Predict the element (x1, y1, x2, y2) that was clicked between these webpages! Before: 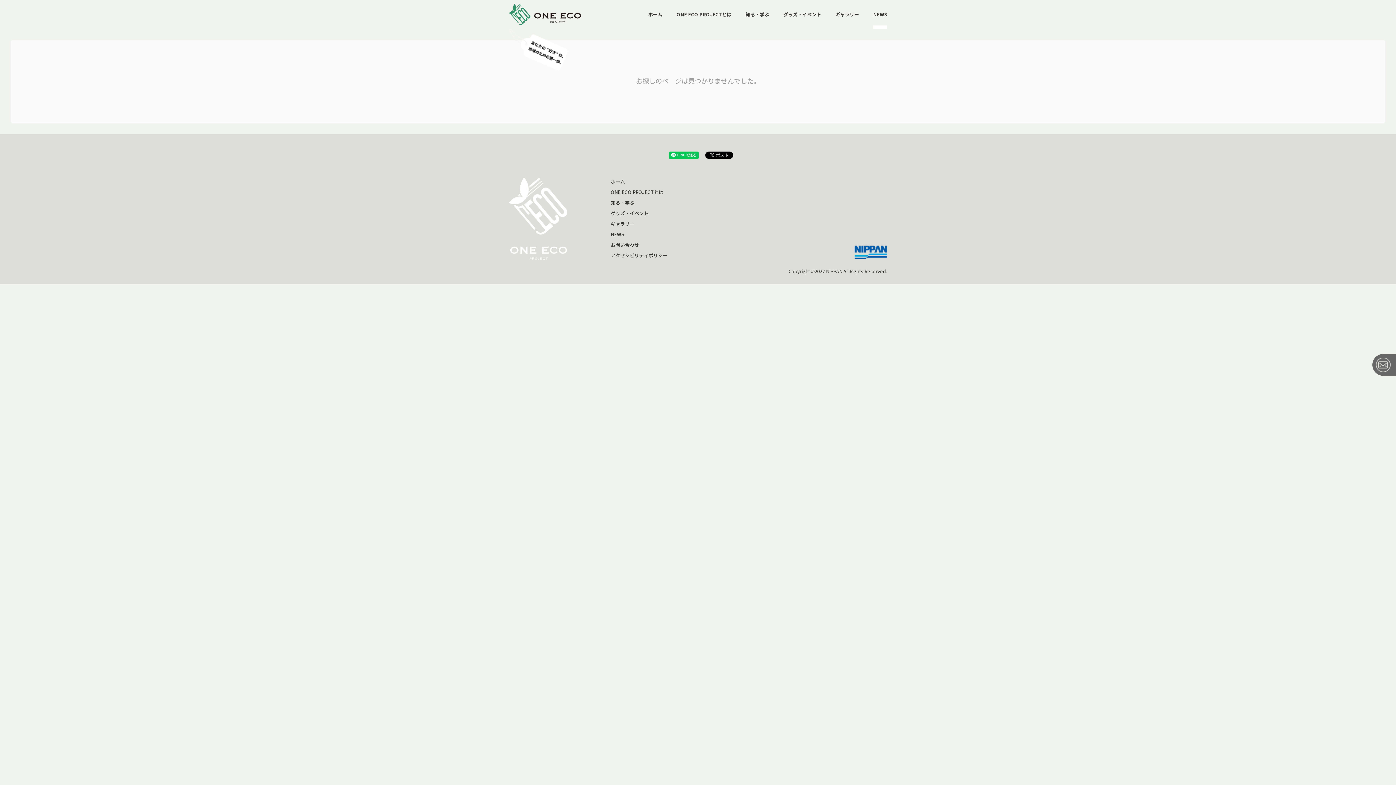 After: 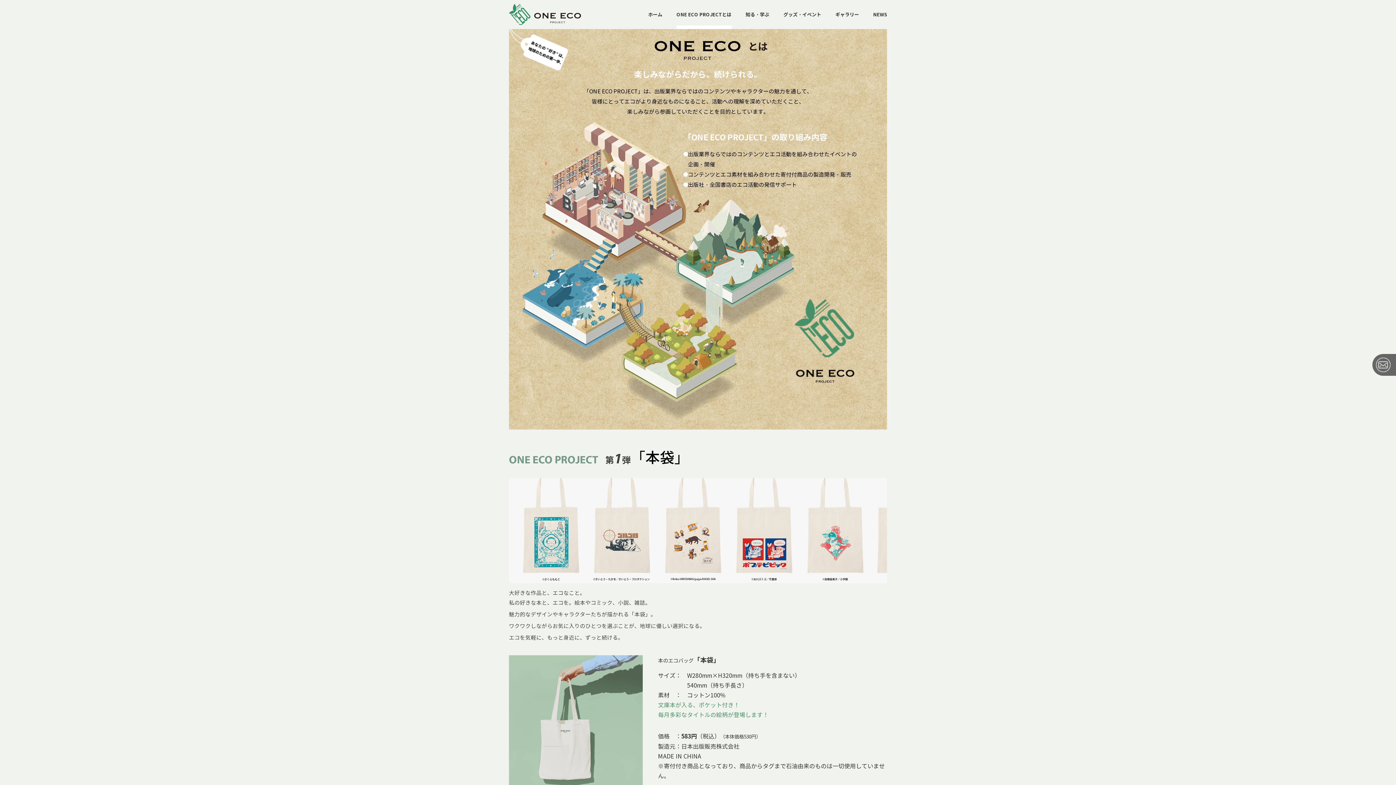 Action: label: ONE ECO PROJECTとは bbox: (676, 11, 731, 18)